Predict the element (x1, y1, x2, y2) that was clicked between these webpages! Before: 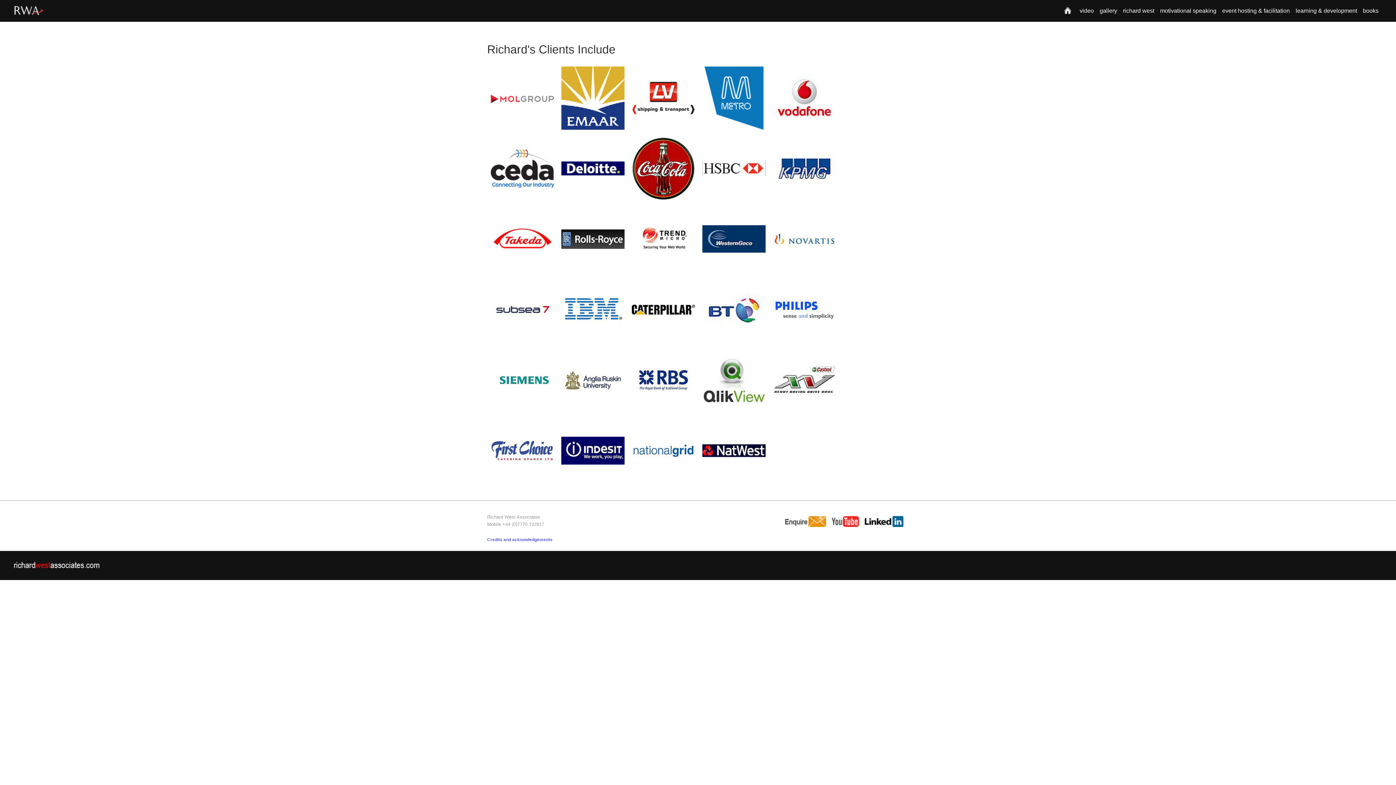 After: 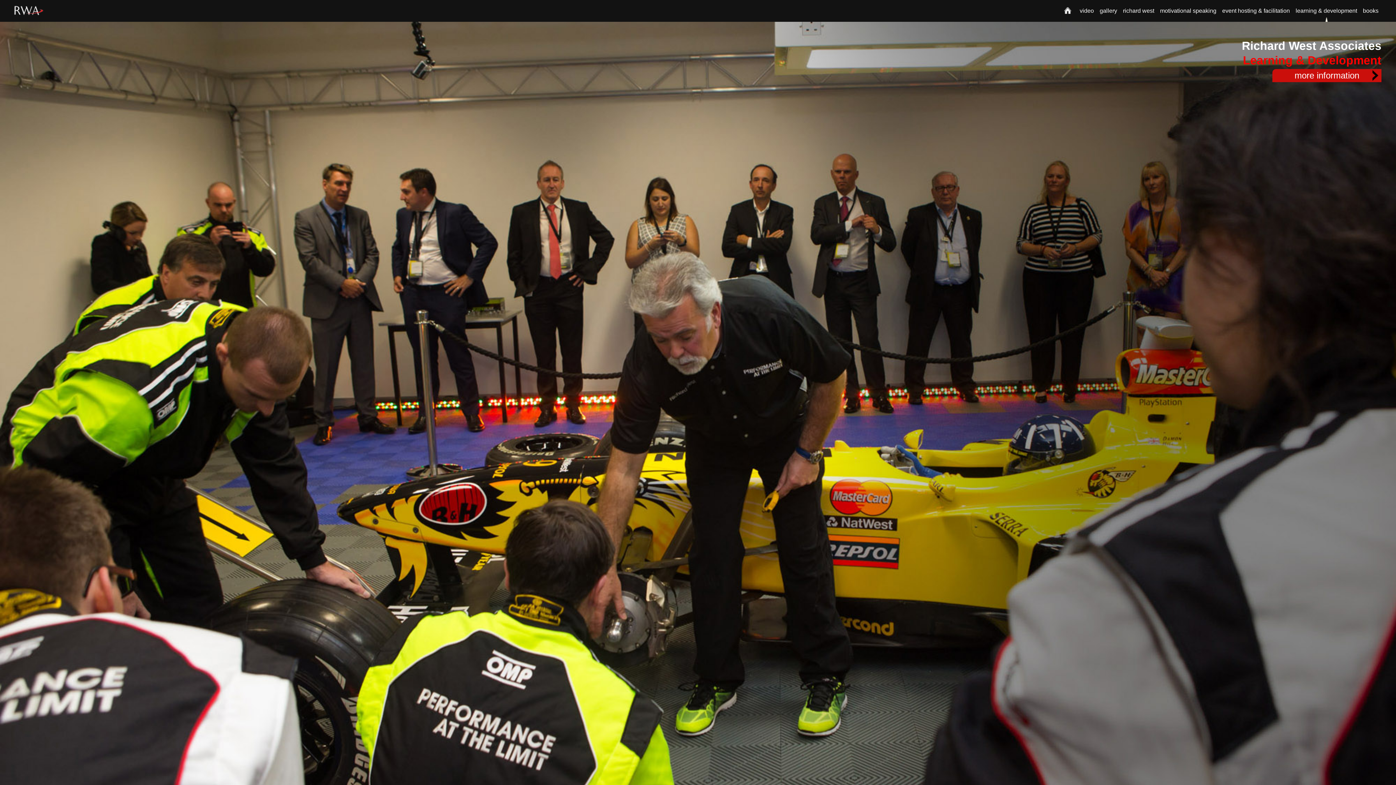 Action: bbox: (1293, 0, 1360, 21) label: learning & development